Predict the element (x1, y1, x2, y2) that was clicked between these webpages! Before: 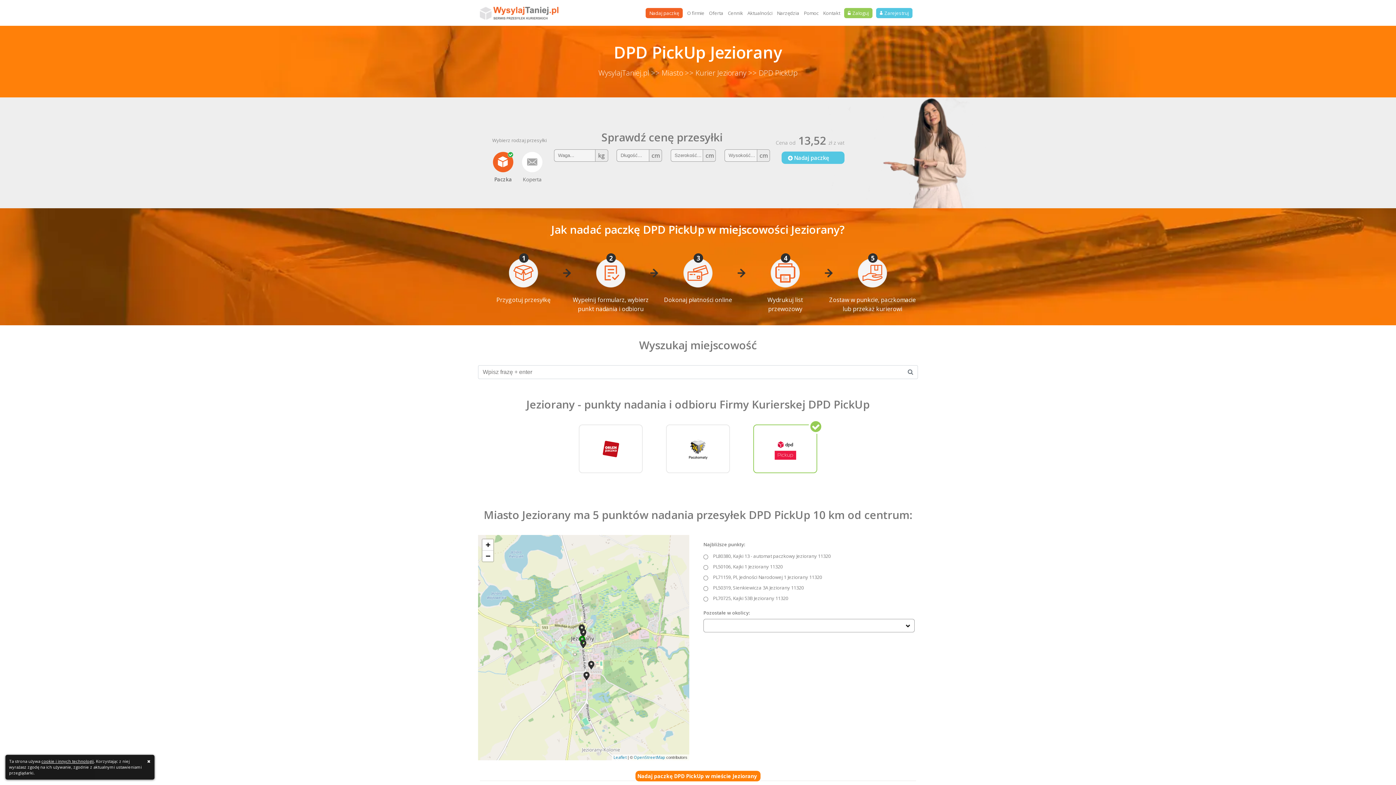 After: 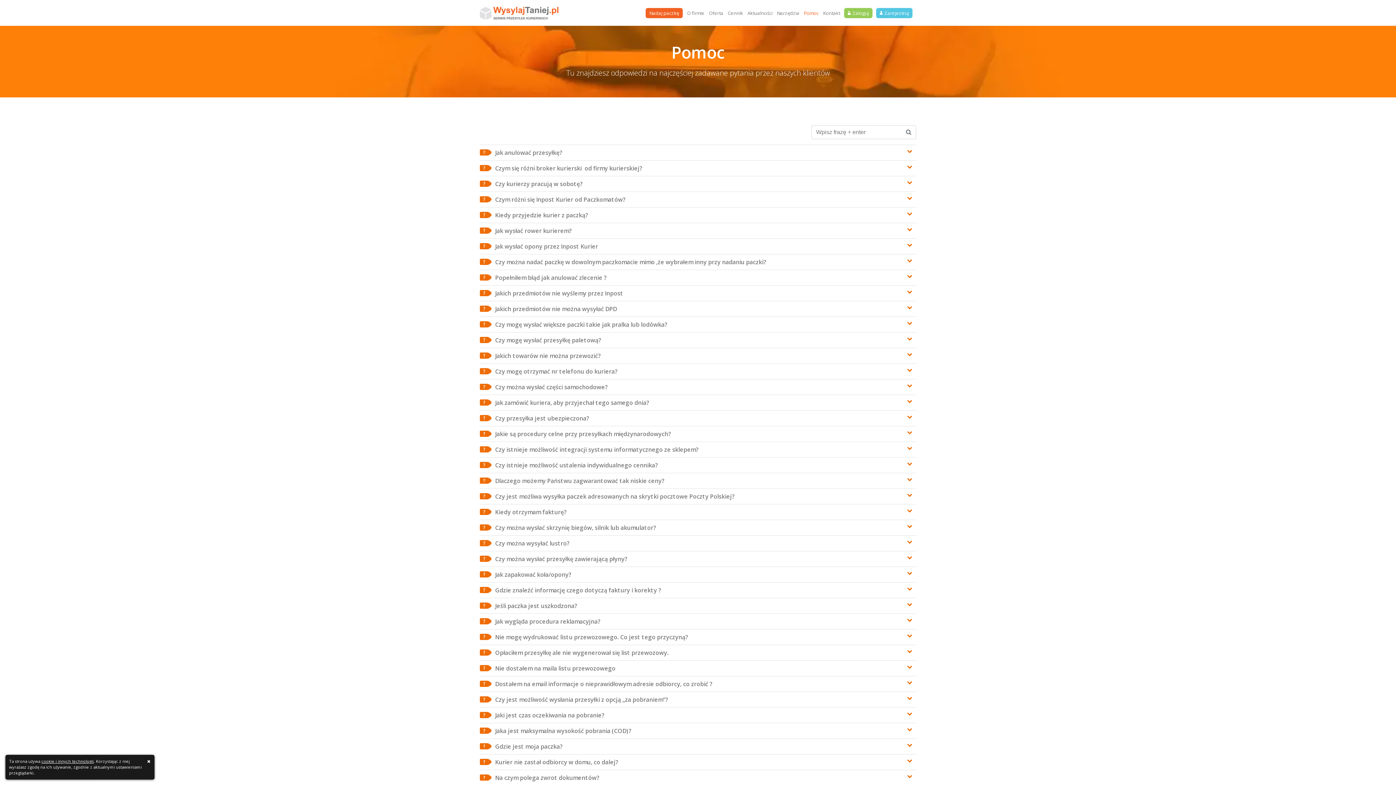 Action: bbox: (804, 4, 818, 22) label: Pomoc